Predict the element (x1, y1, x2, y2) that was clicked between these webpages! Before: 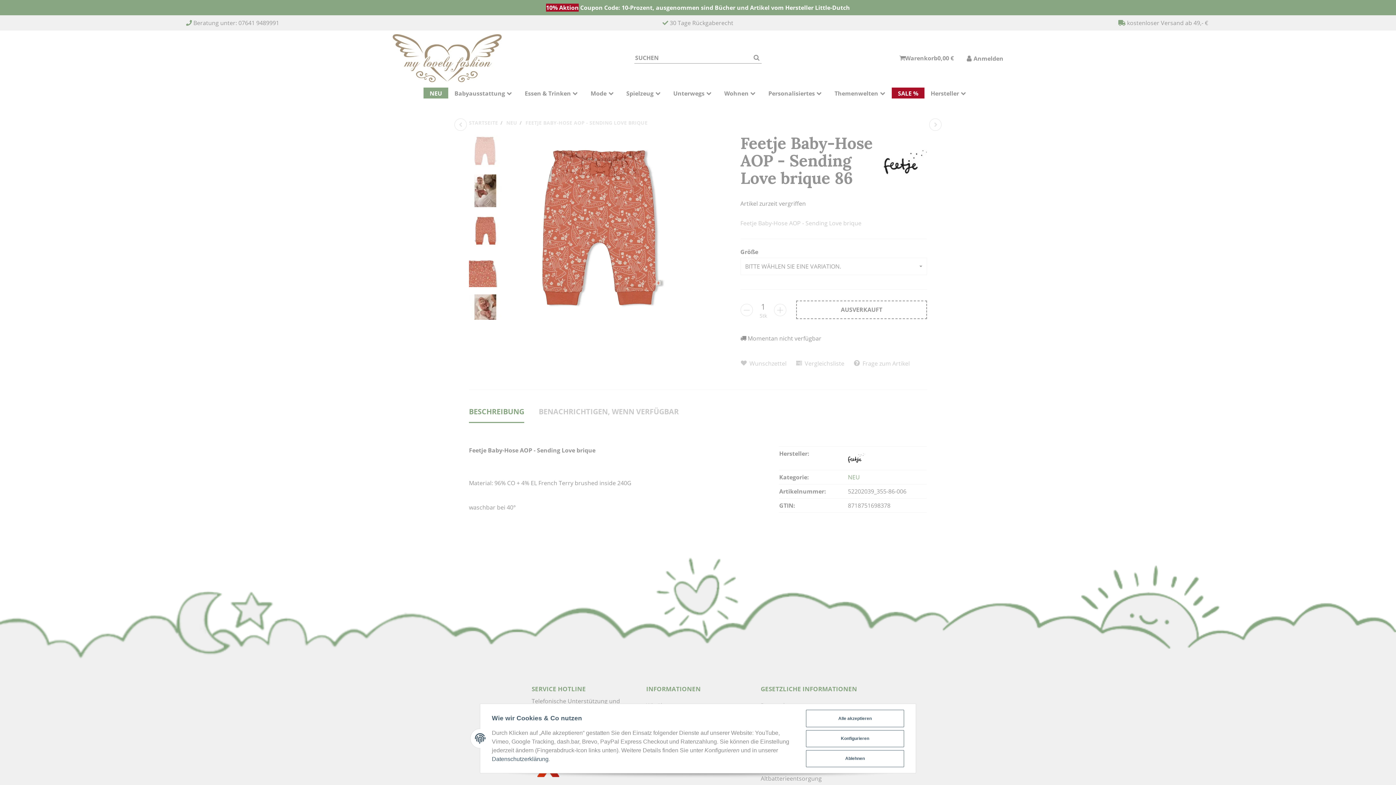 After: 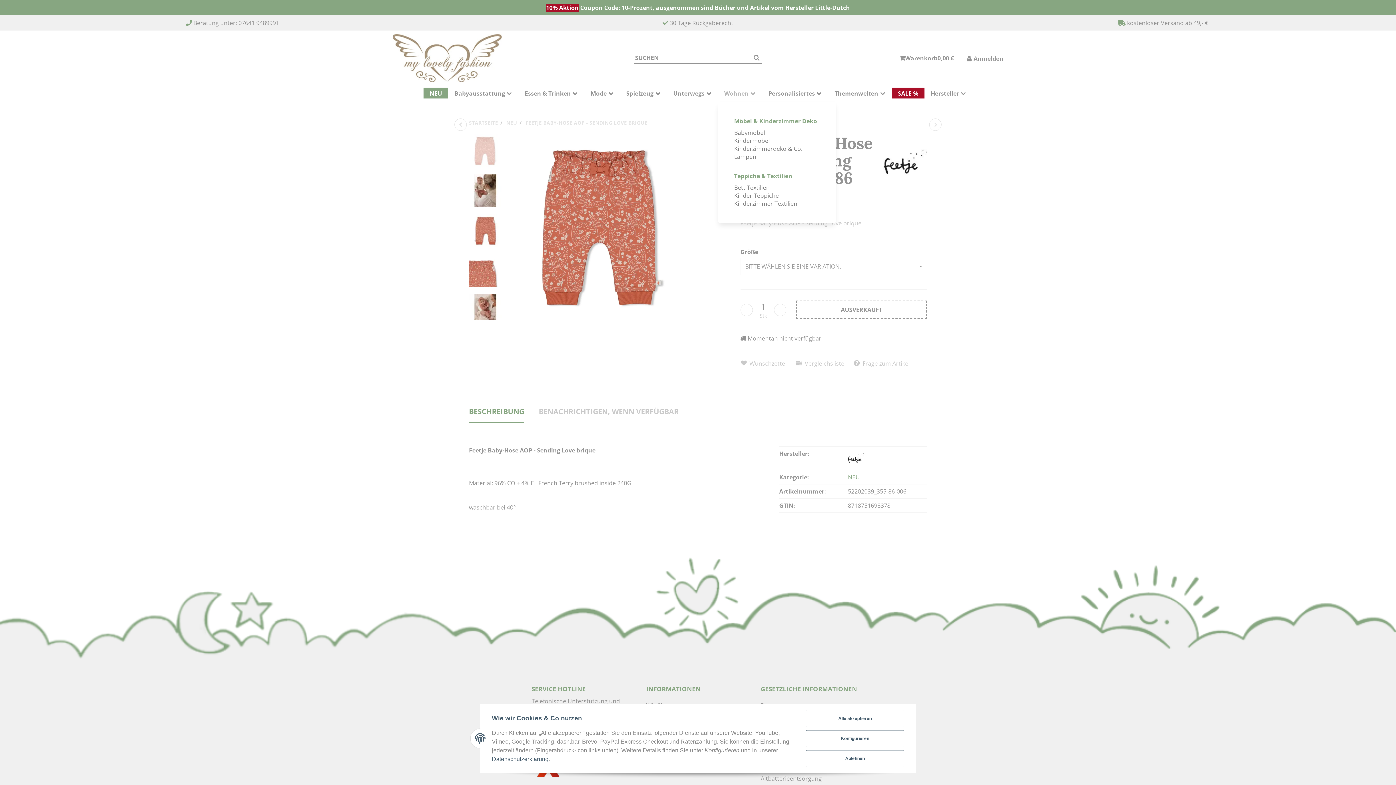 Action: label: Wohnen  bbox: (718, 87, 762, 98)